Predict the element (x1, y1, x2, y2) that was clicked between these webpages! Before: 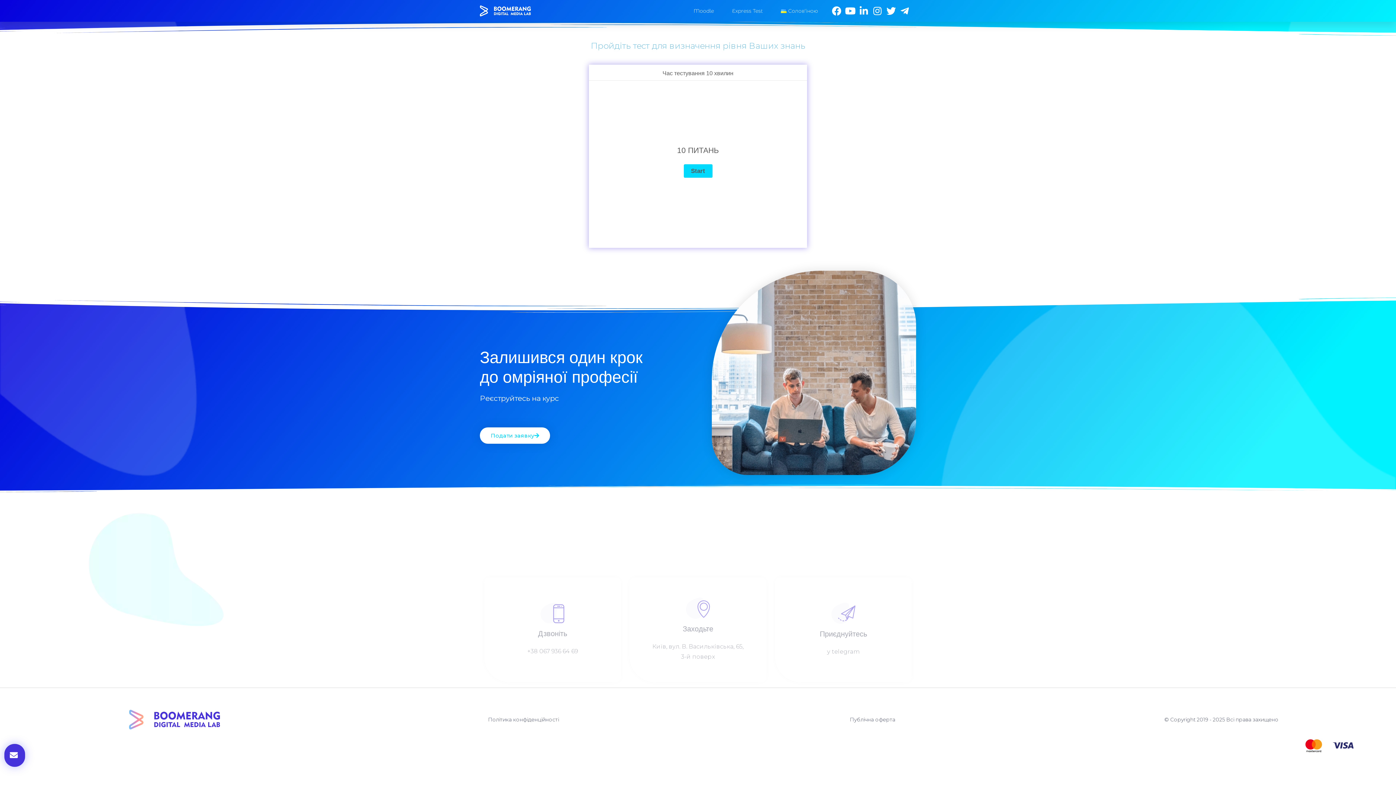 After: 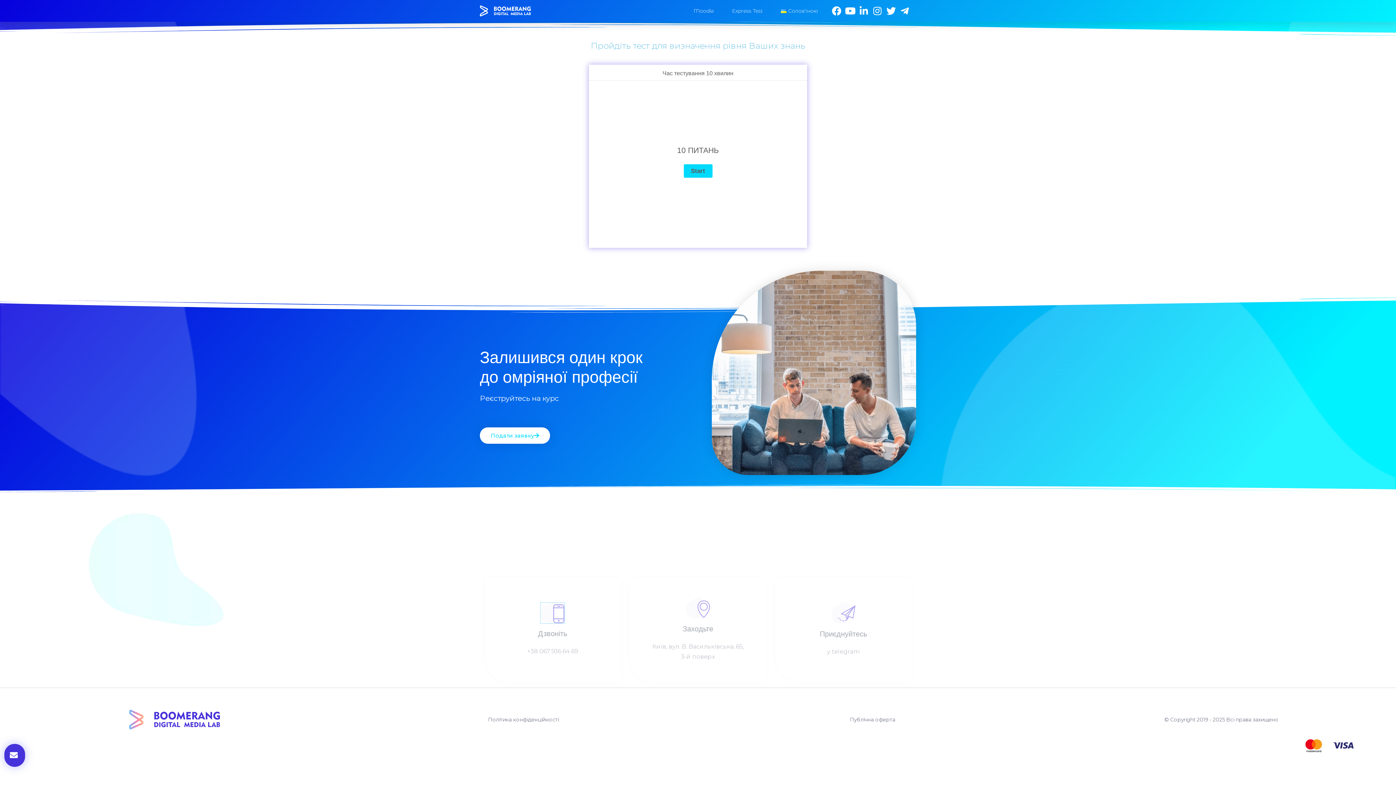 Action: bbox: (540, 610, 564, 615)